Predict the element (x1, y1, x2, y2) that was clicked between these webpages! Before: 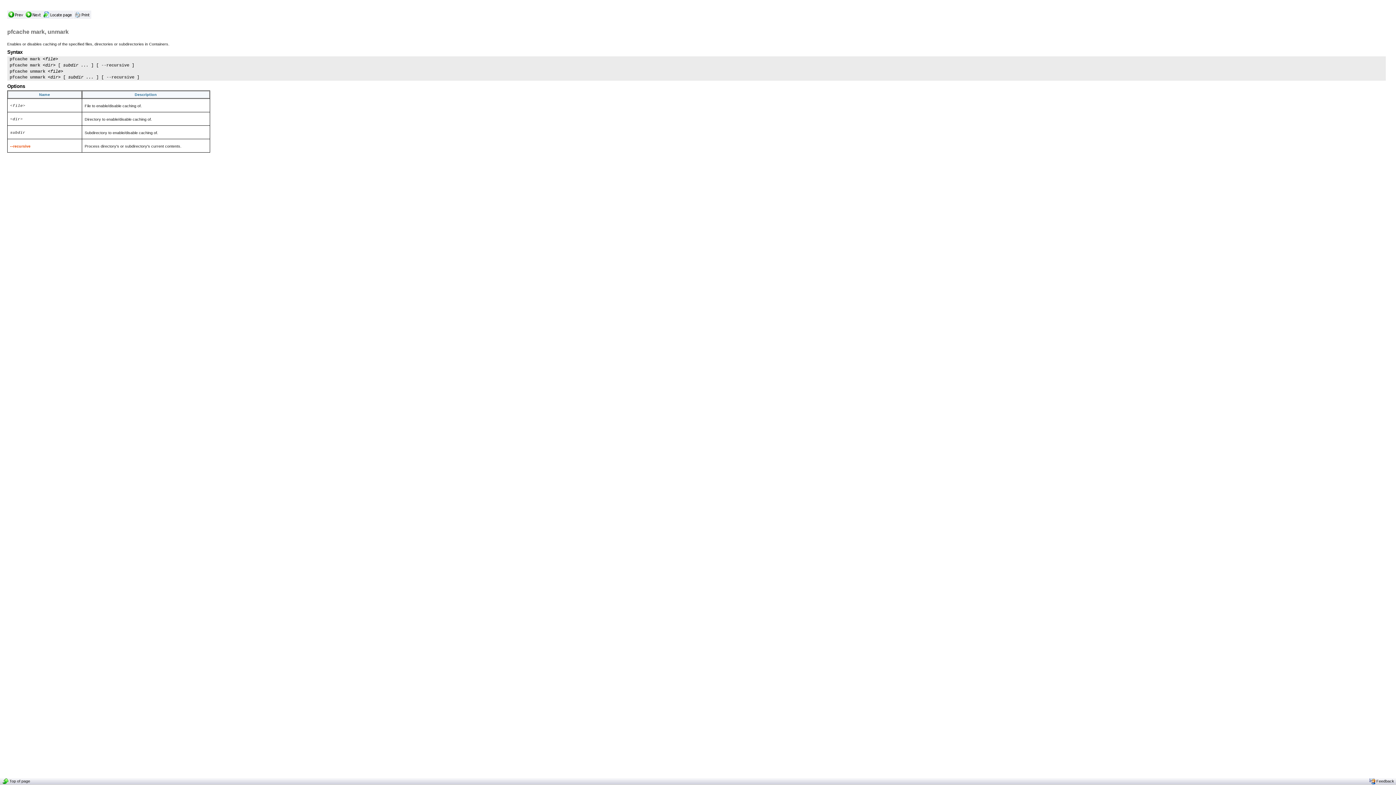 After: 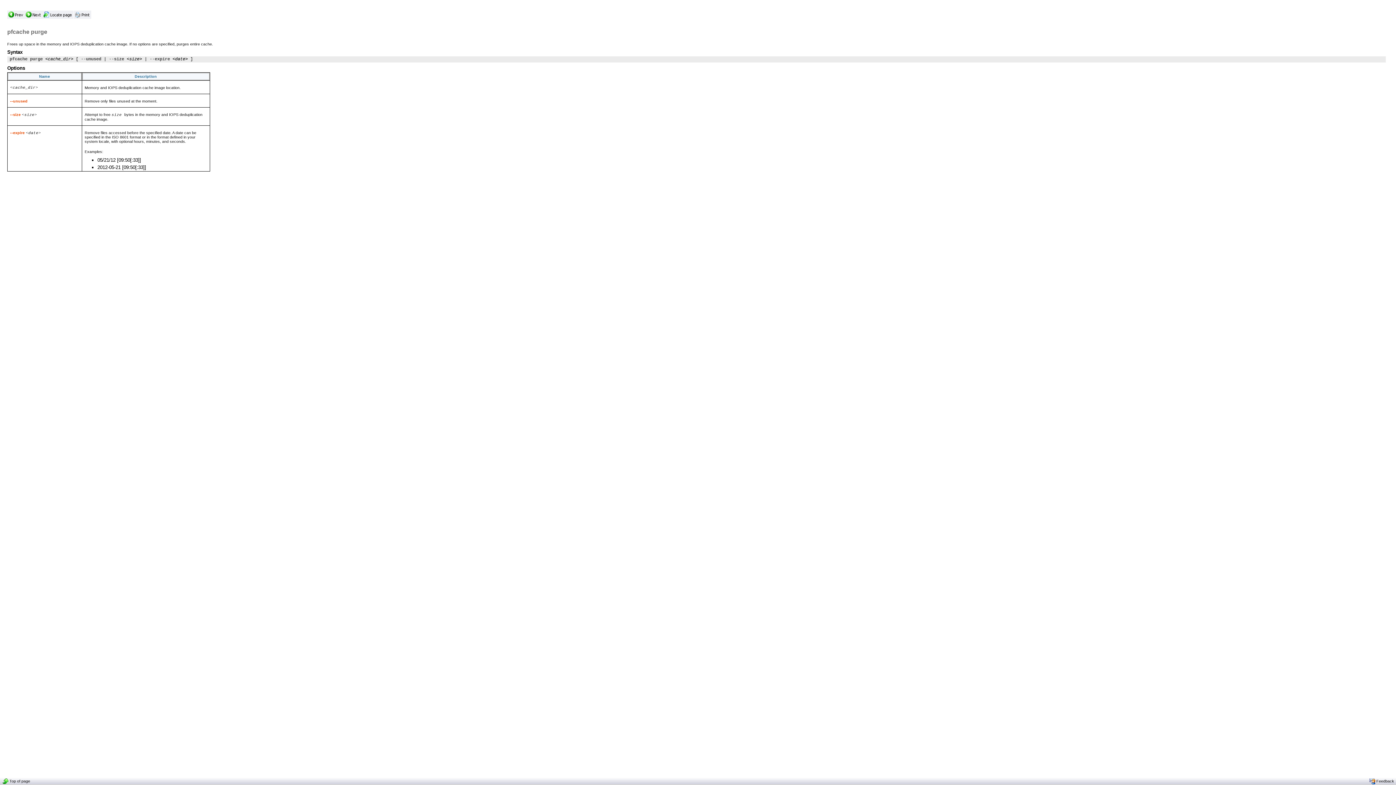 Action: bbox: (24, 15, 42, 19)